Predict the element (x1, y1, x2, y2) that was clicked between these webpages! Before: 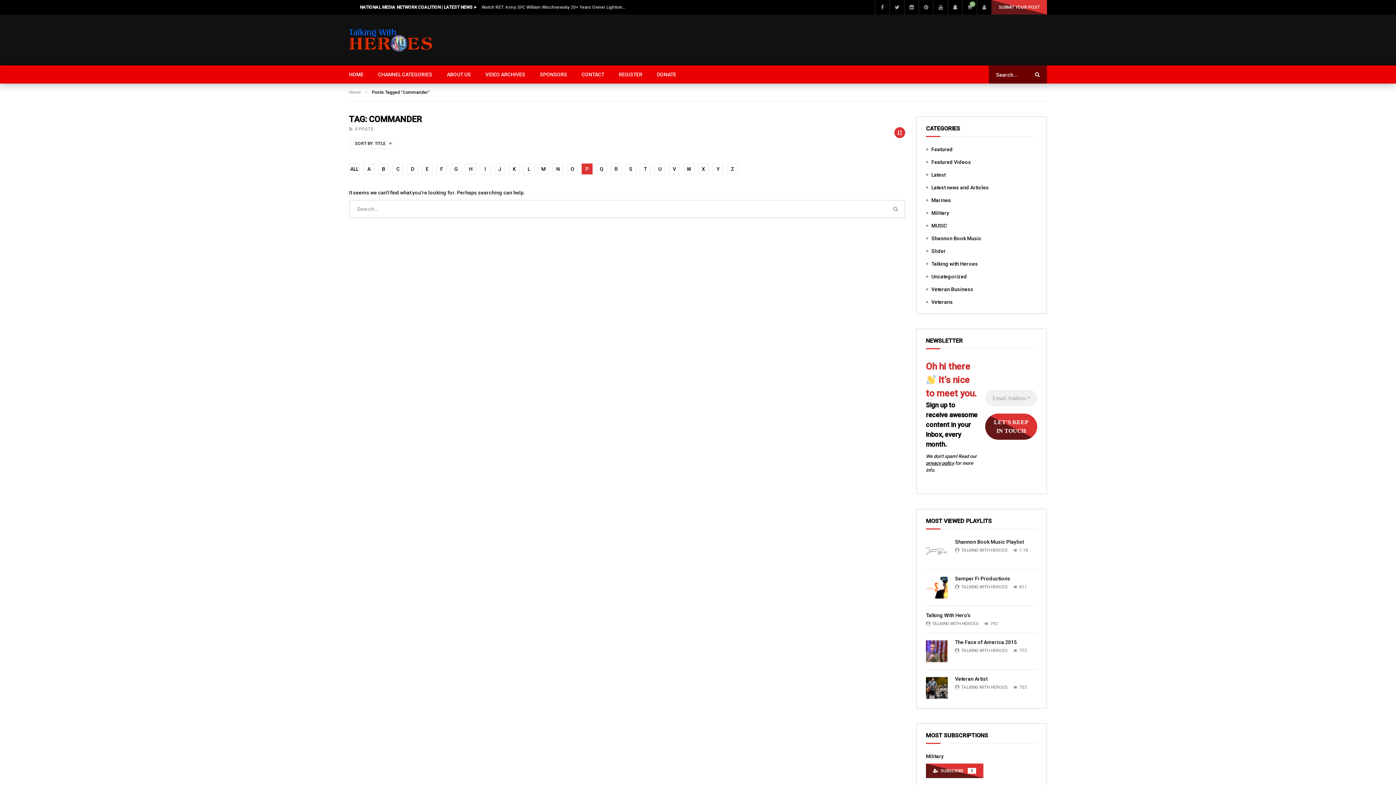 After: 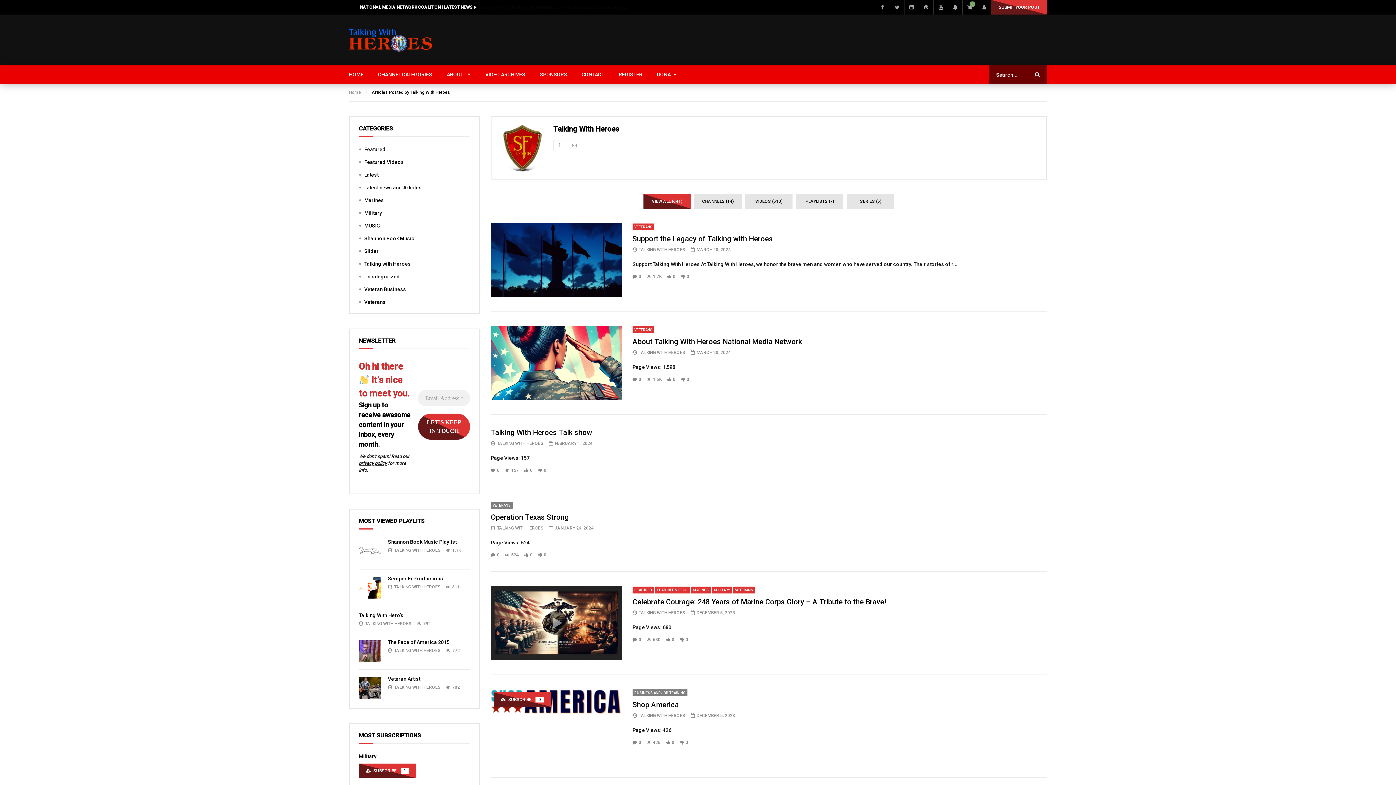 Action: label: TALKING WITH HEROES bbox: (932, 621, 978, 626)